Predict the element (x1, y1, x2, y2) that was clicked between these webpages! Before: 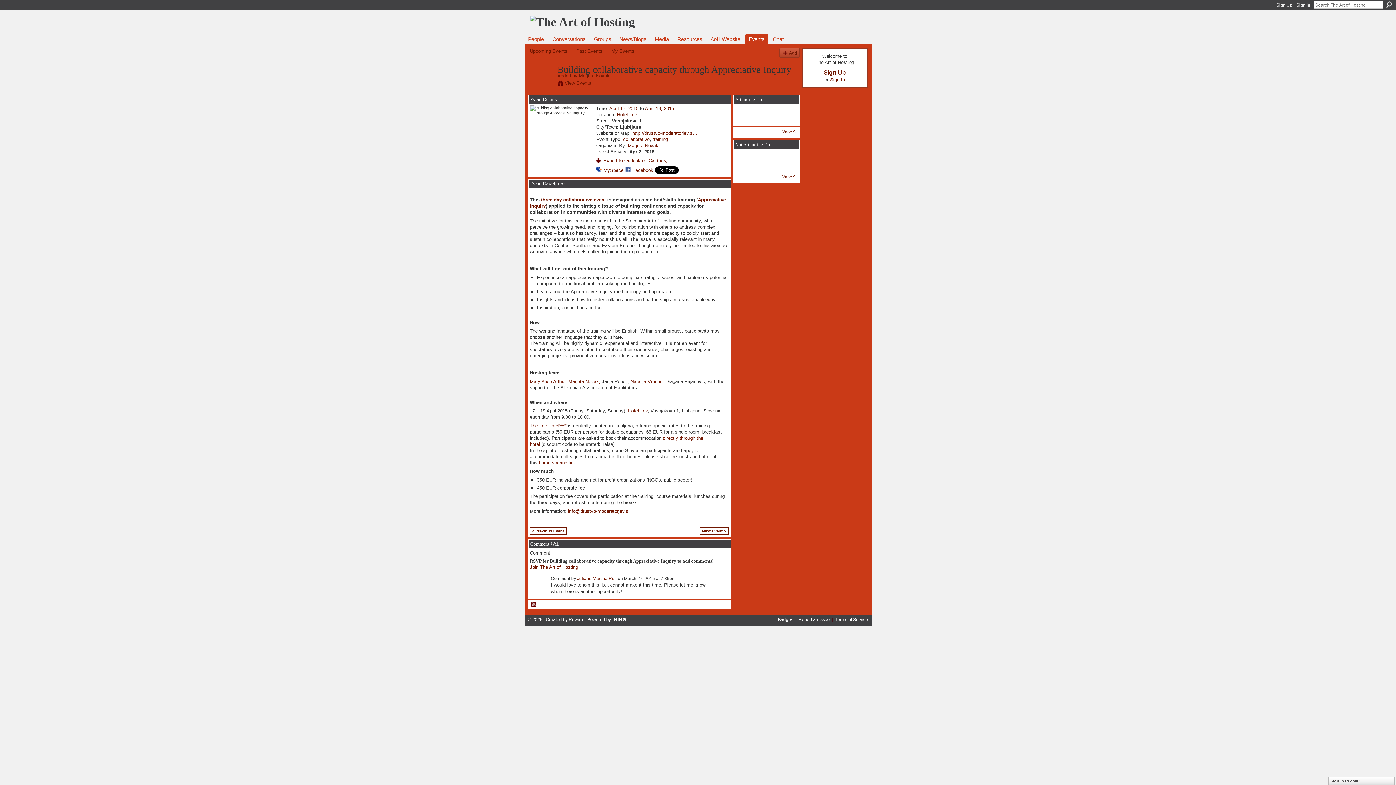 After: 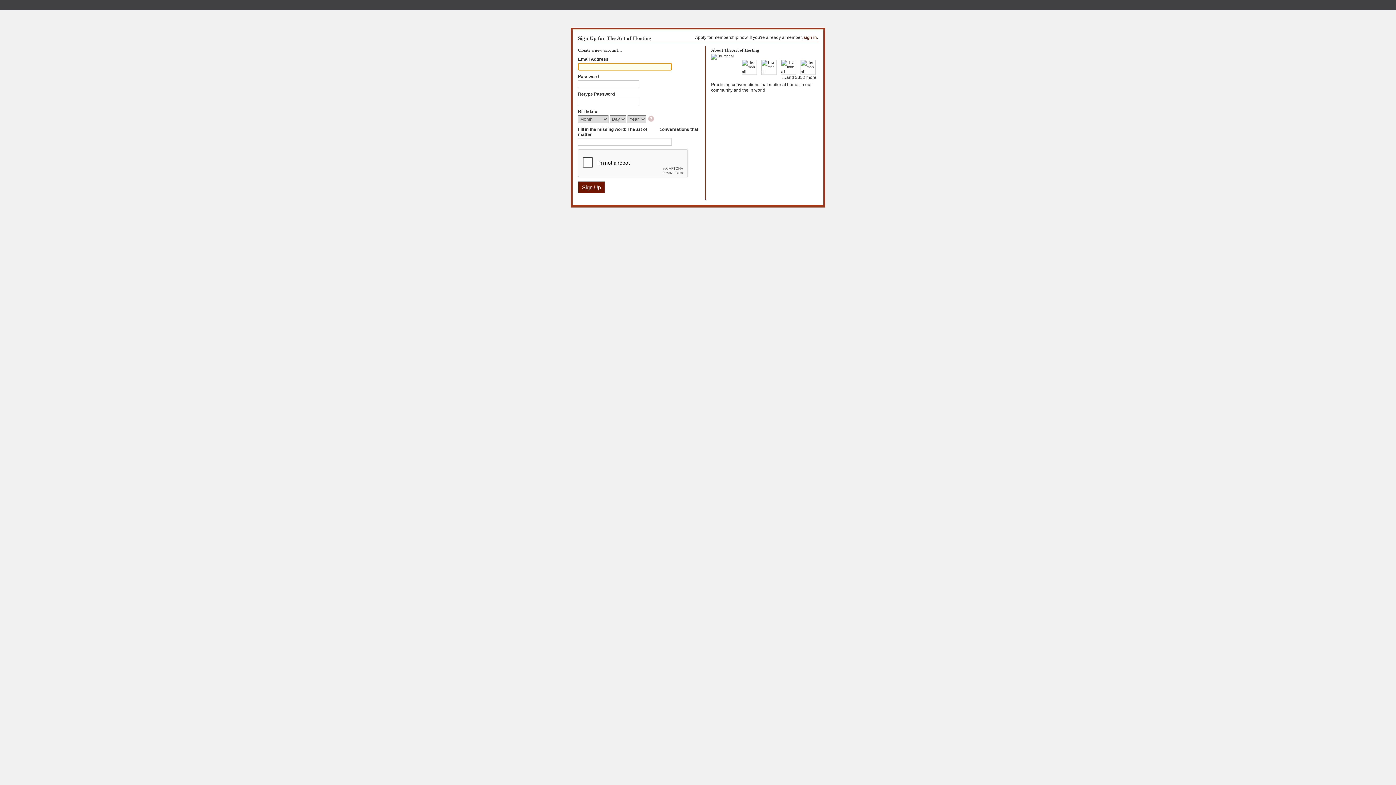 Action: bbox: (769, 34, 787, 44) label: Chat